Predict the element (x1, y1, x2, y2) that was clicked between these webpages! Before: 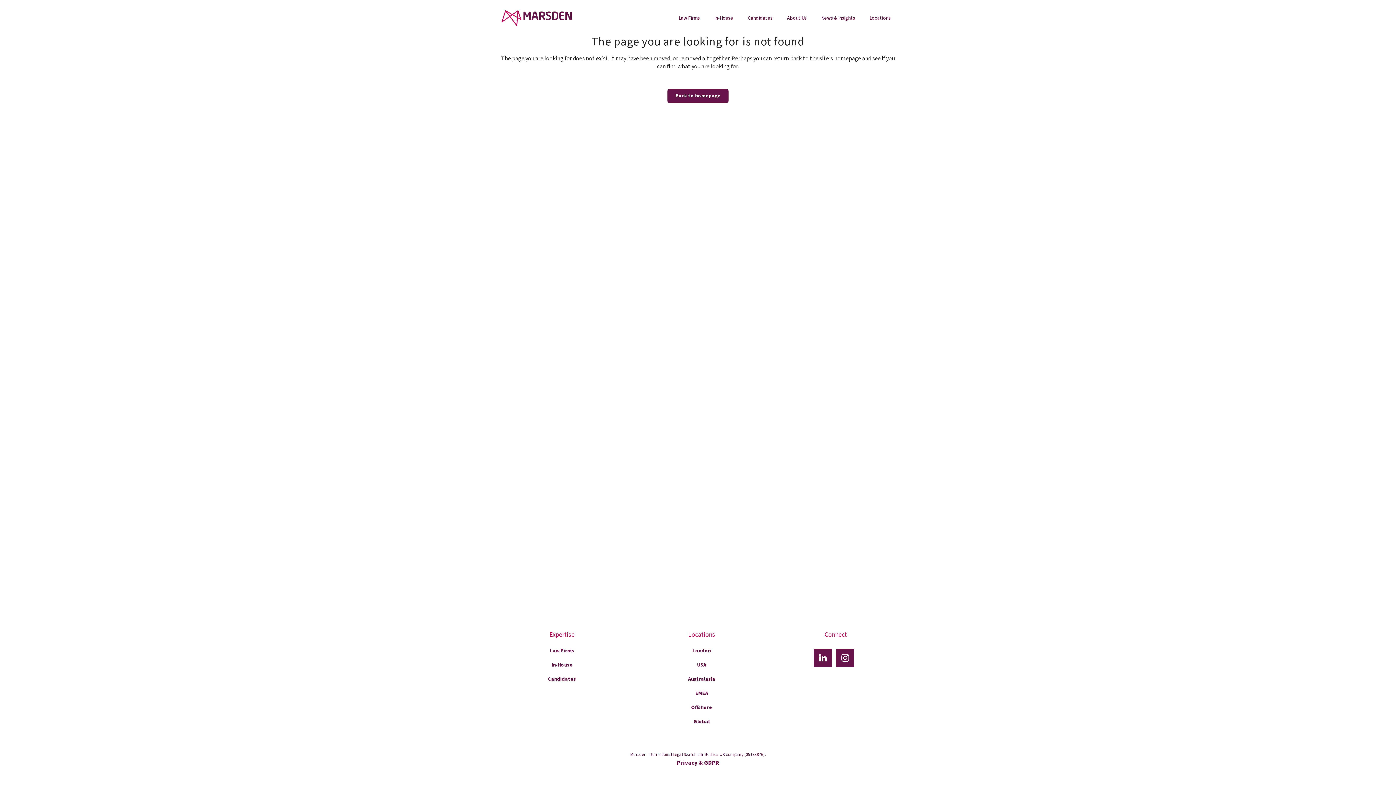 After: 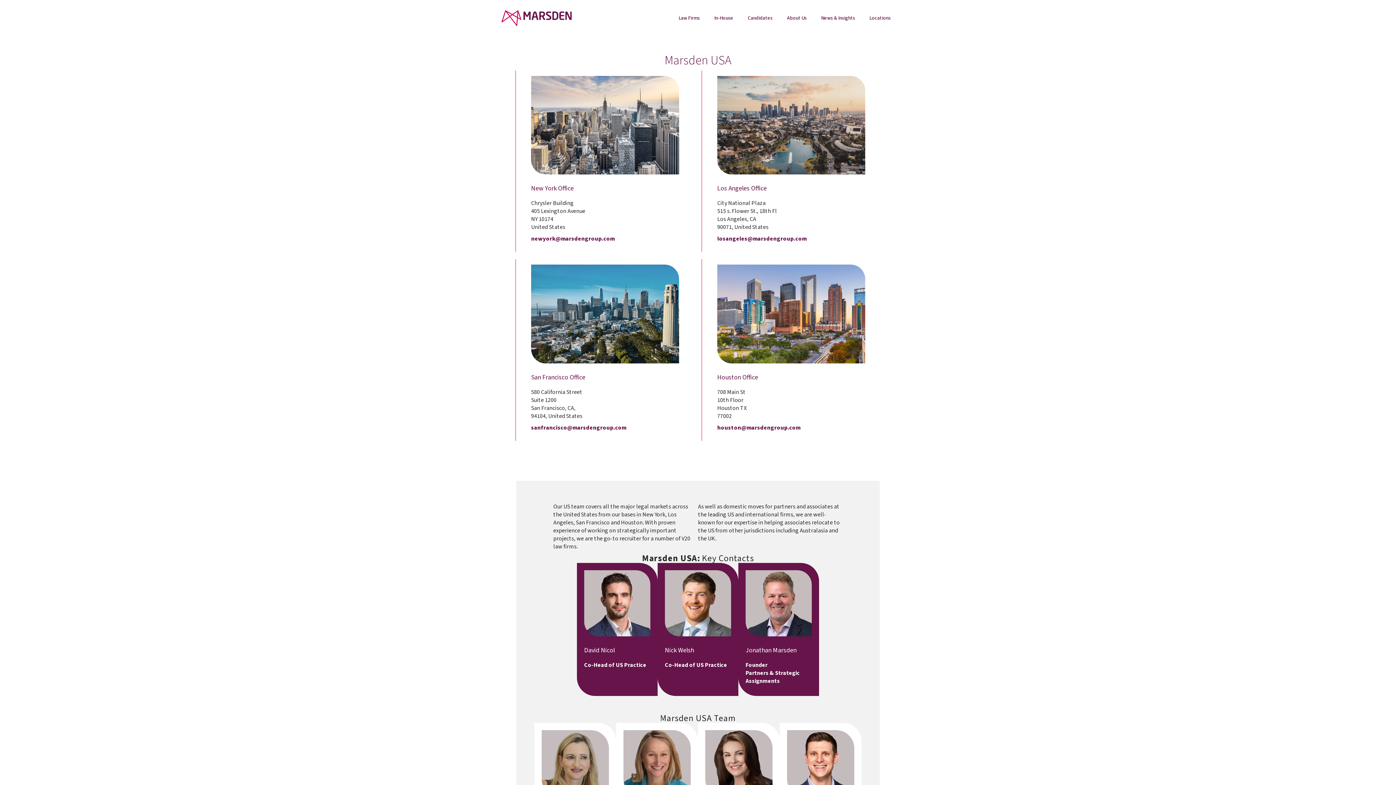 Action: bbox: (640, 661, 763, 669) label: USA